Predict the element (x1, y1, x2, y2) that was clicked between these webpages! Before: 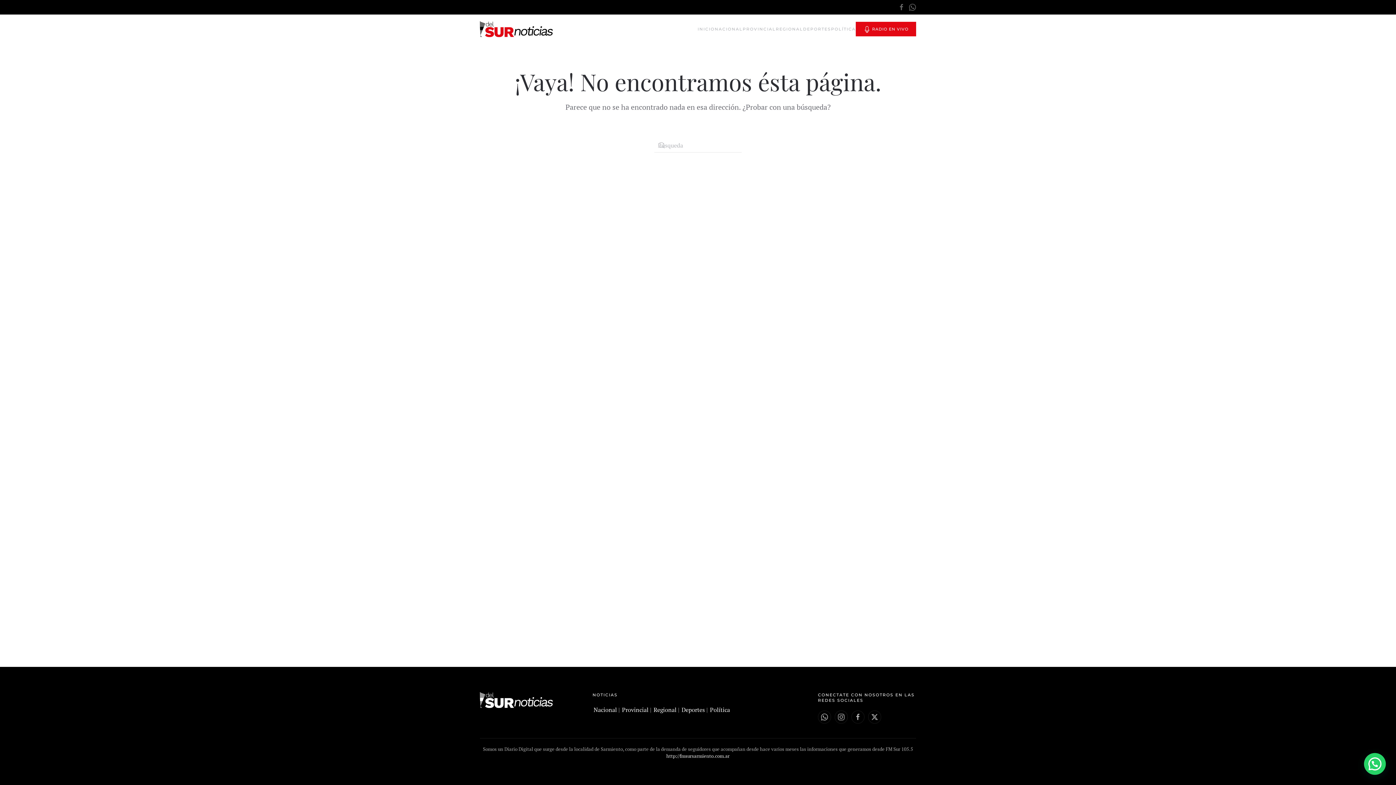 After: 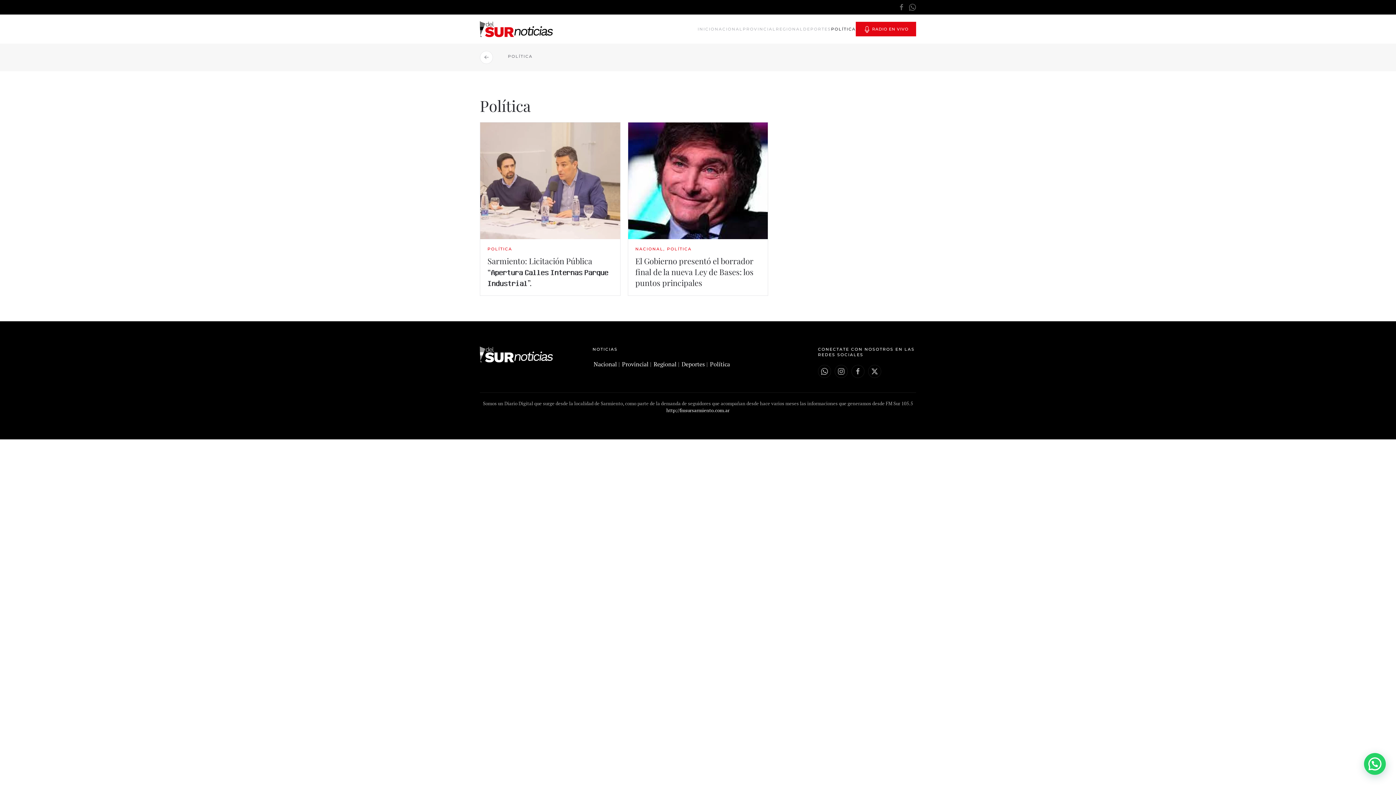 Action: bbox: (710, 706, 730, 714) label: Política